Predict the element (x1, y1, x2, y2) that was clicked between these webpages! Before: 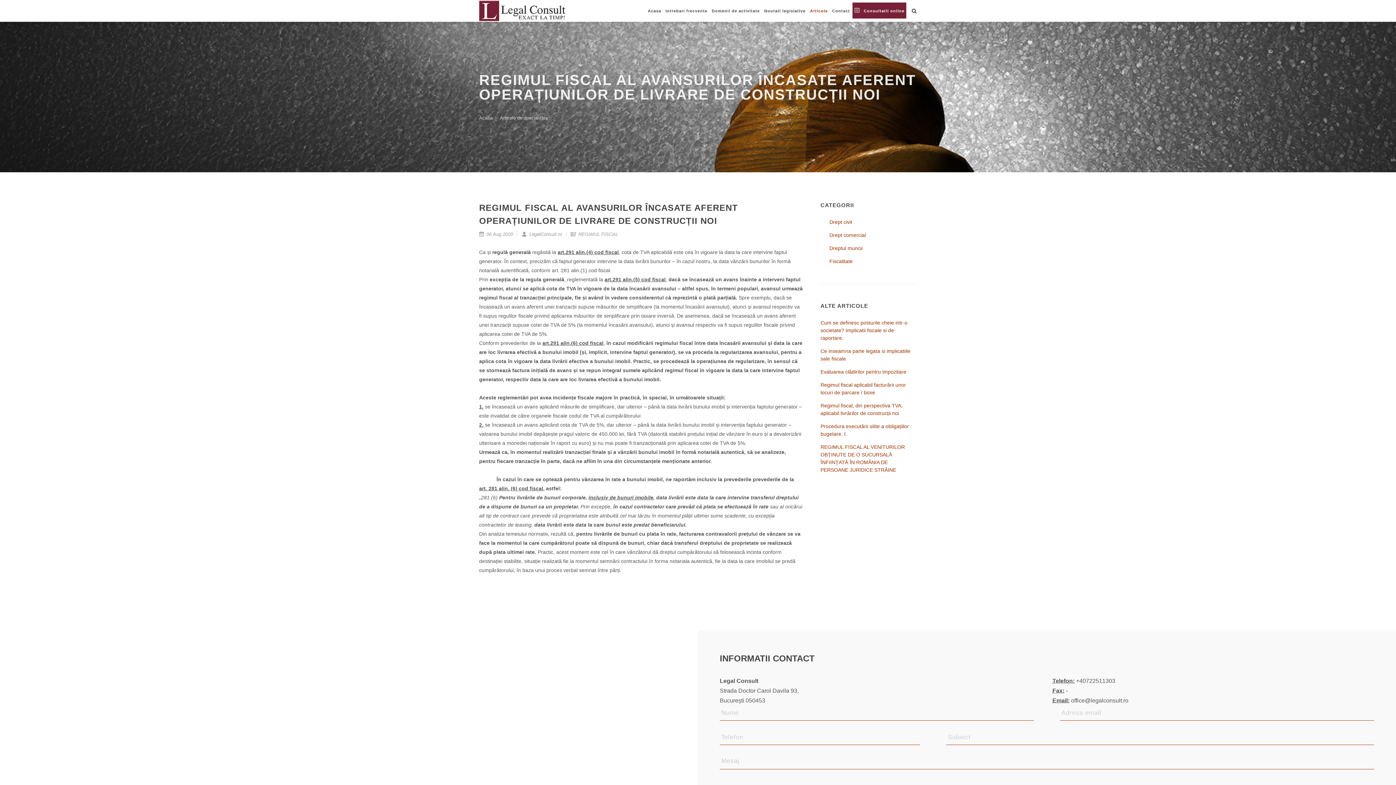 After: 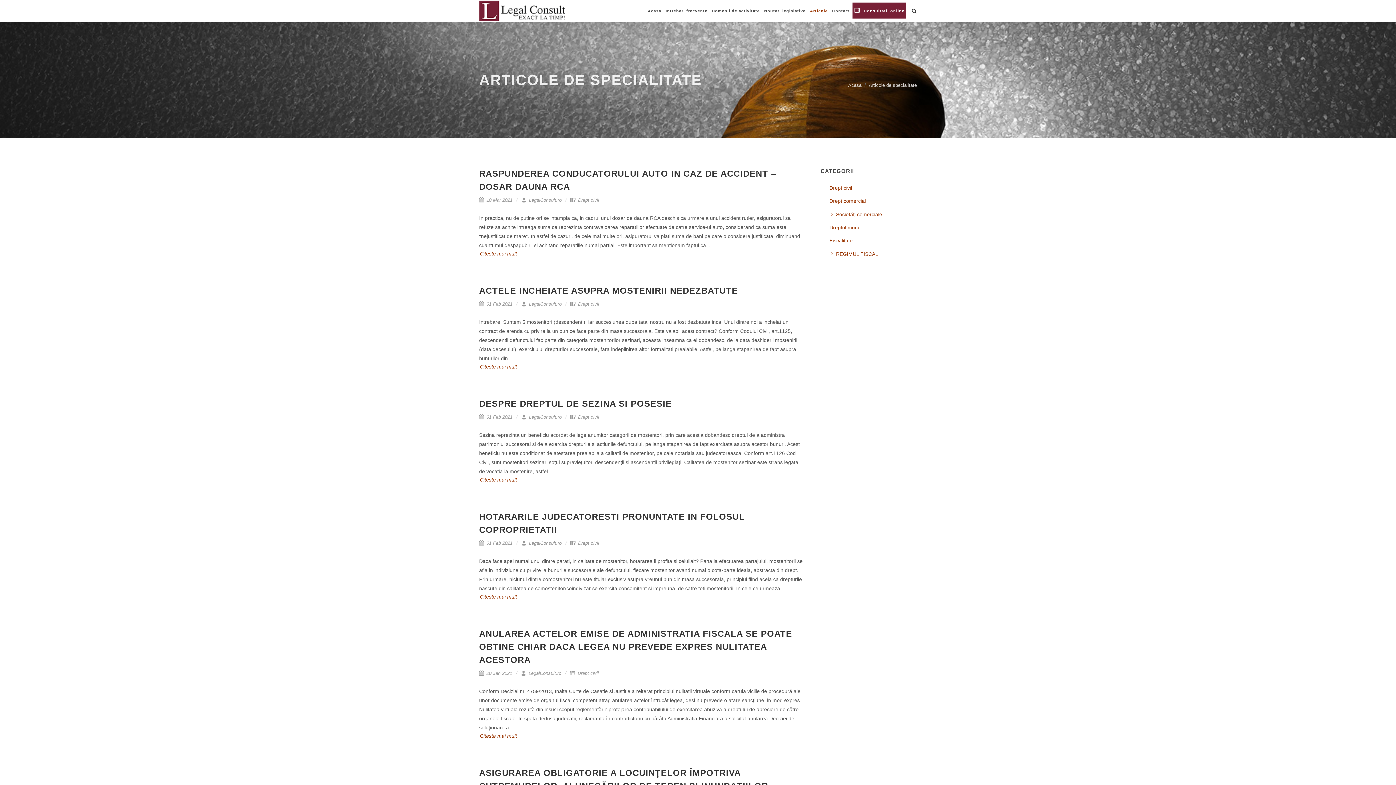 Action: label: Drept civil bbox: (829, 219, 852, 225)